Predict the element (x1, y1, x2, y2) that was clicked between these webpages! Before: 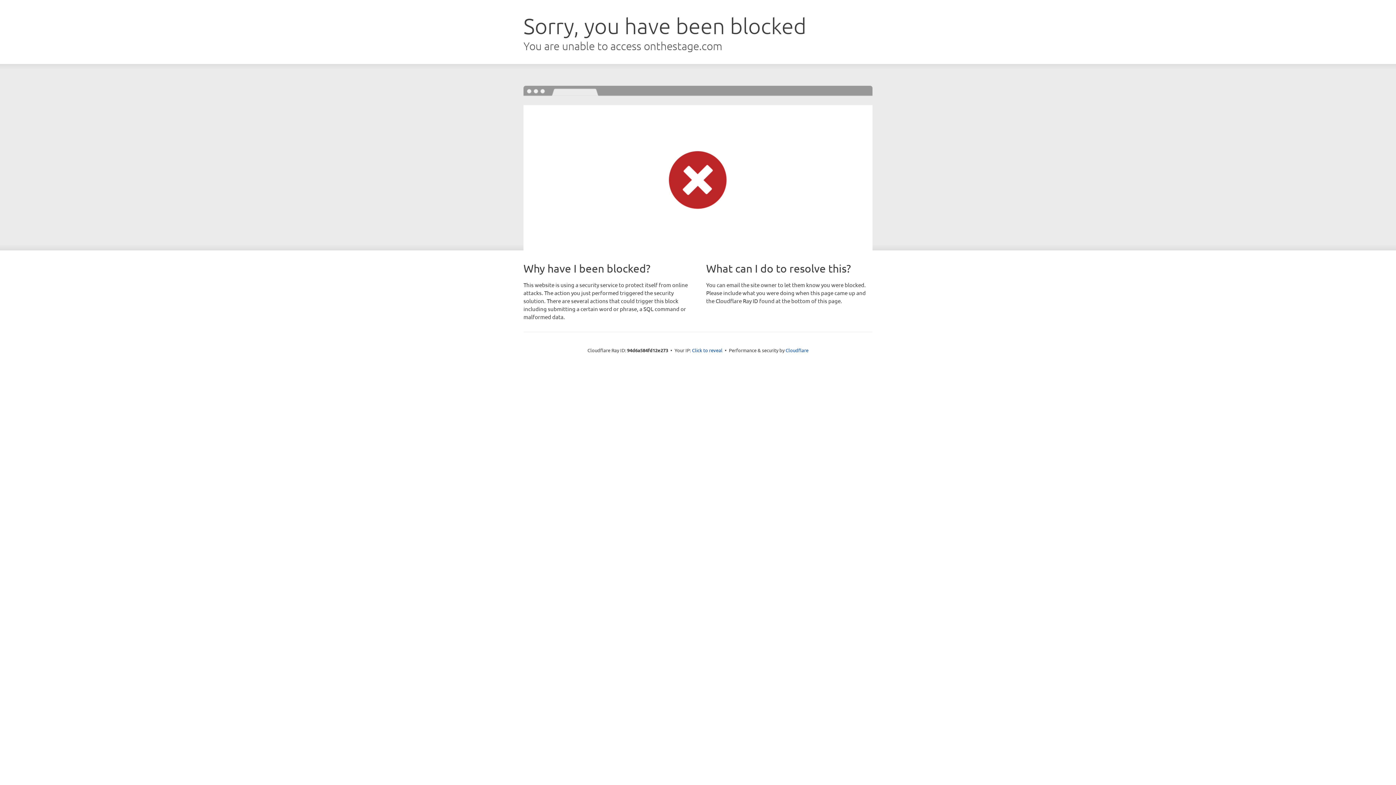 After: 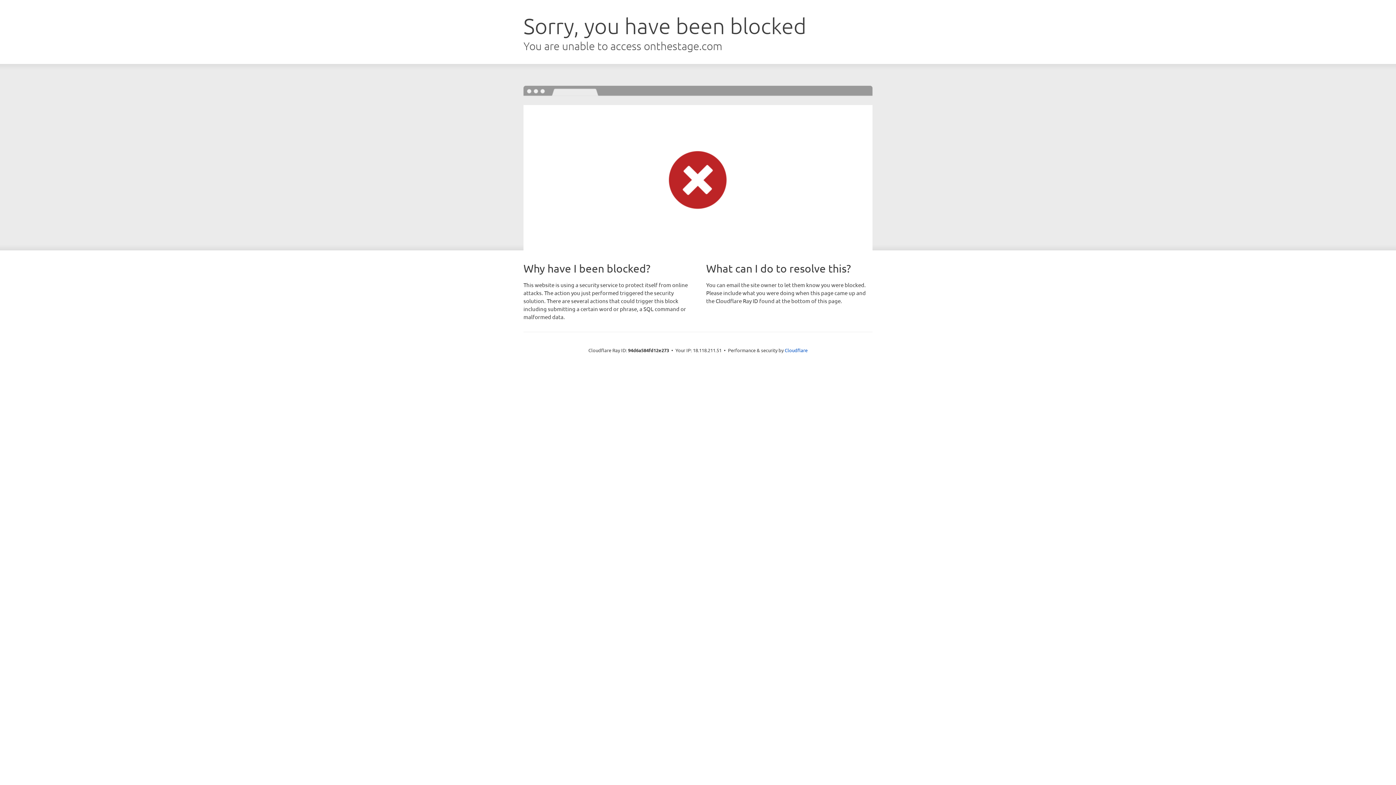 Action: label: Click to reveal bbox: (692, 346, 722, 353)